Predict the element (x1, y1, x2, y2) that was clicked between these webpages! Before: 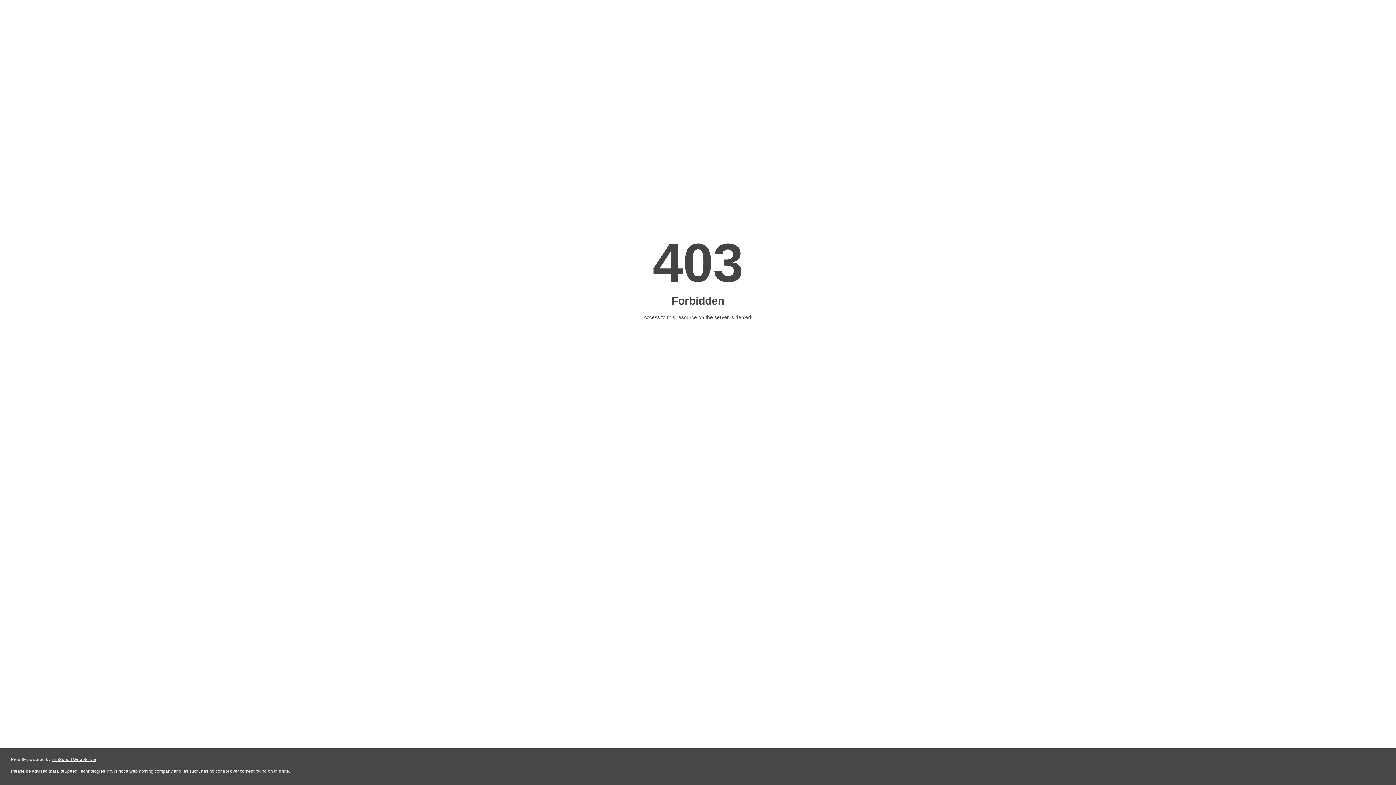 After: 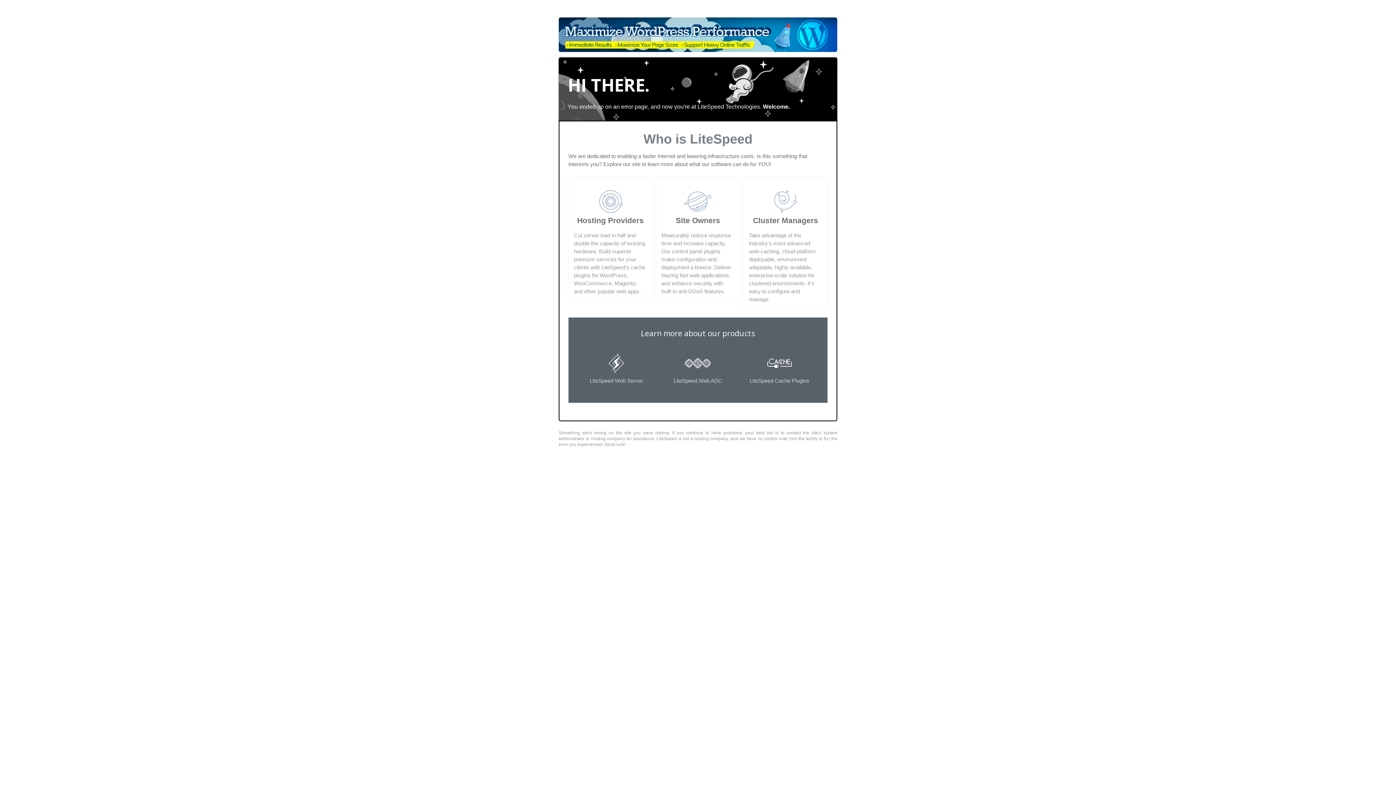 Action: bbox: (51, 757, 96, 762) label: LiteSpeed Web Server